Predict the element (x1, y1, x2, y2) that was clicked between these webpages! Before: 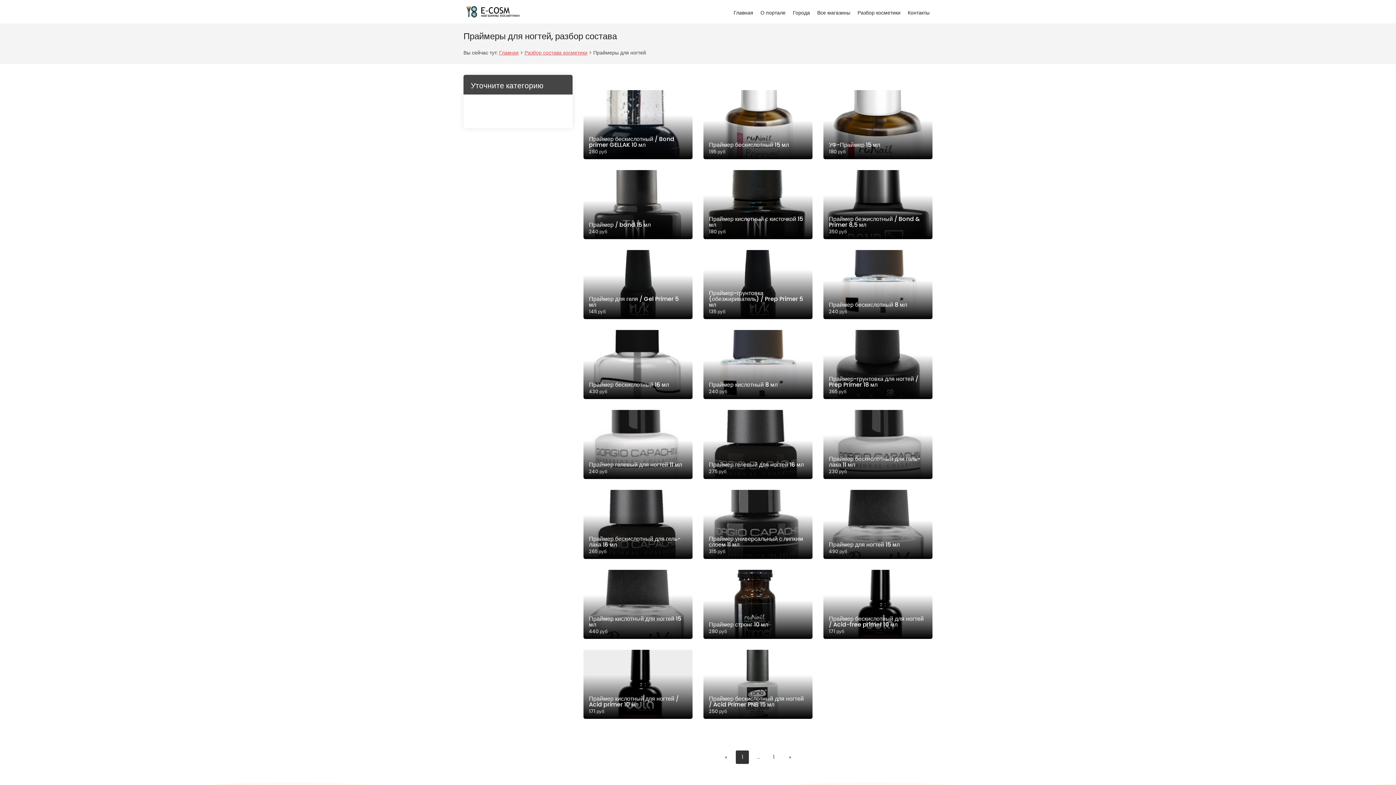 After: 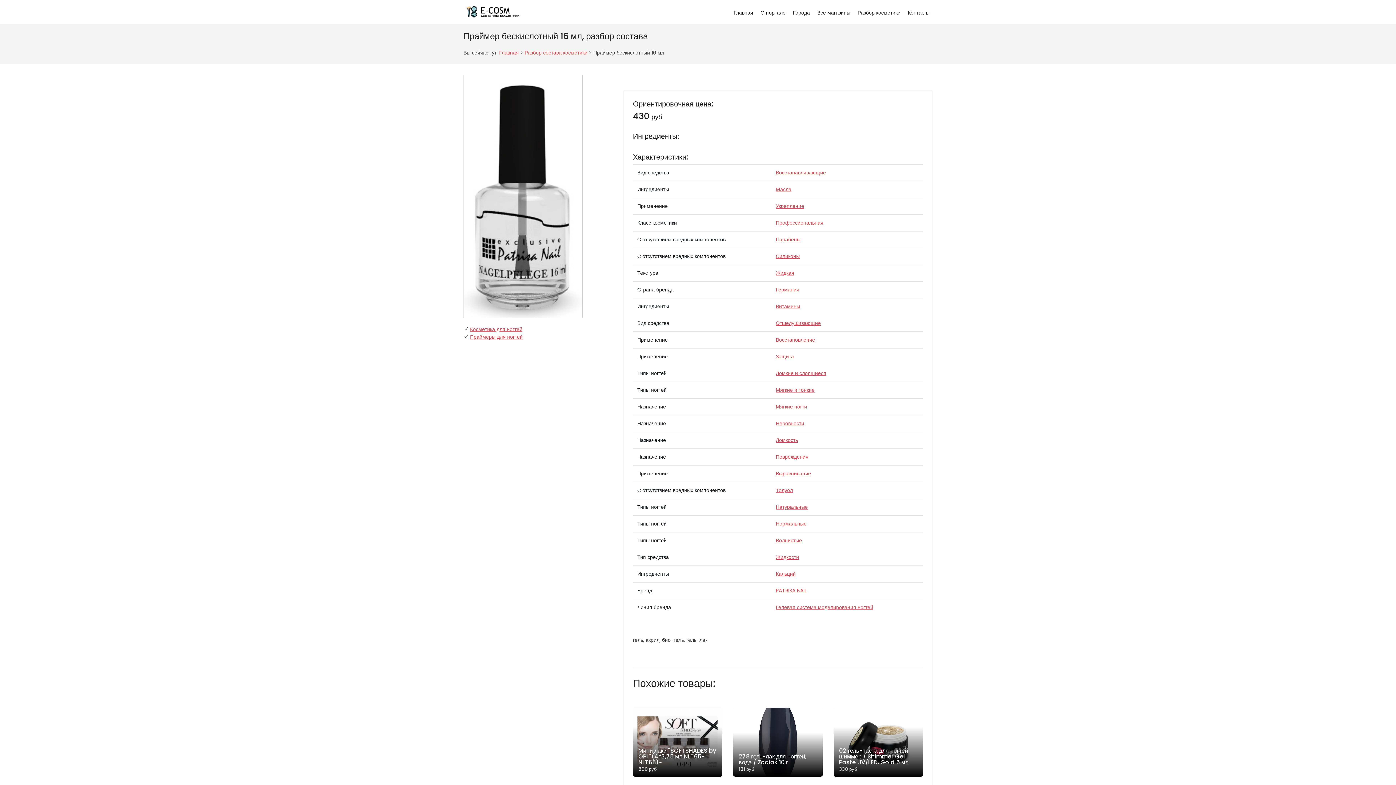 Action: label: Праймер бескислотный 16 мл
430 руб bbox: (583, 330, 692, 399)